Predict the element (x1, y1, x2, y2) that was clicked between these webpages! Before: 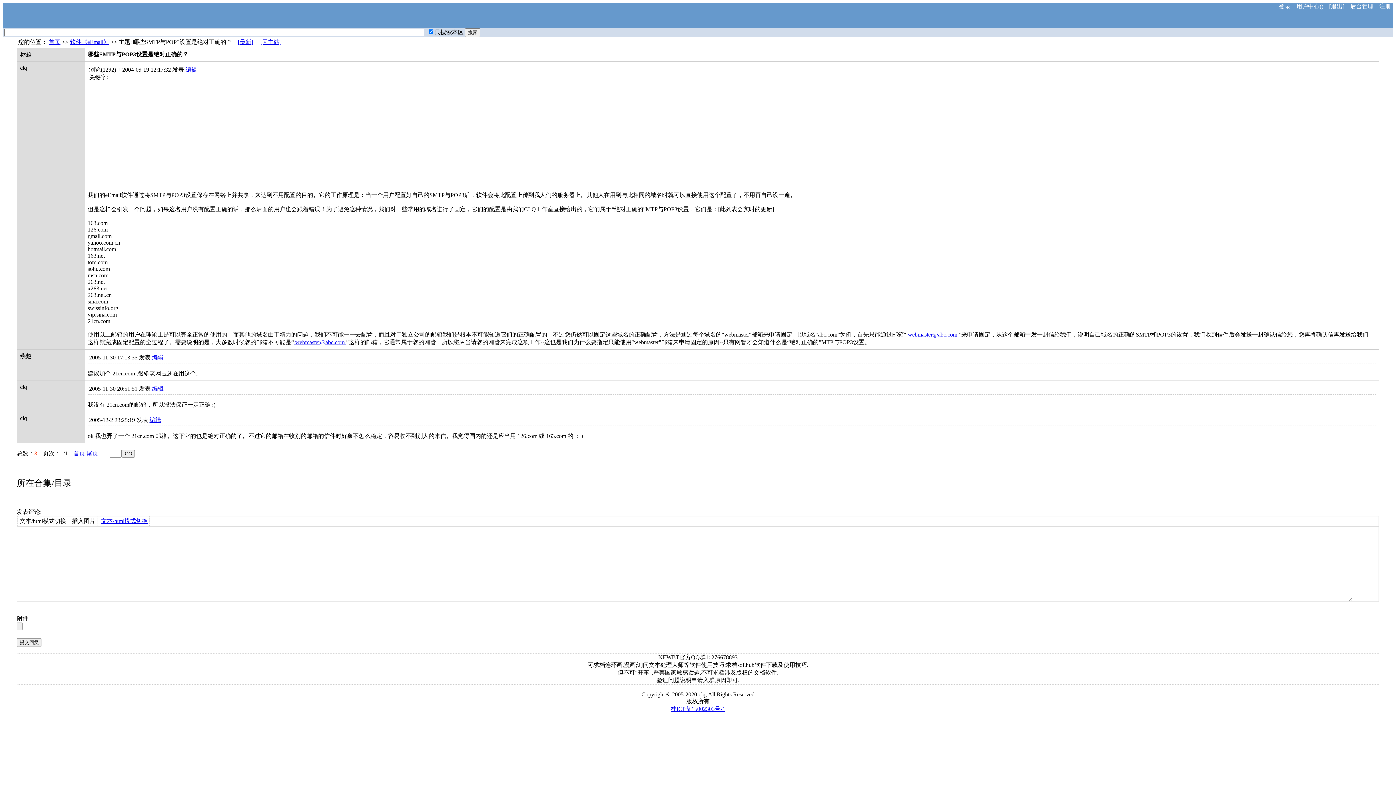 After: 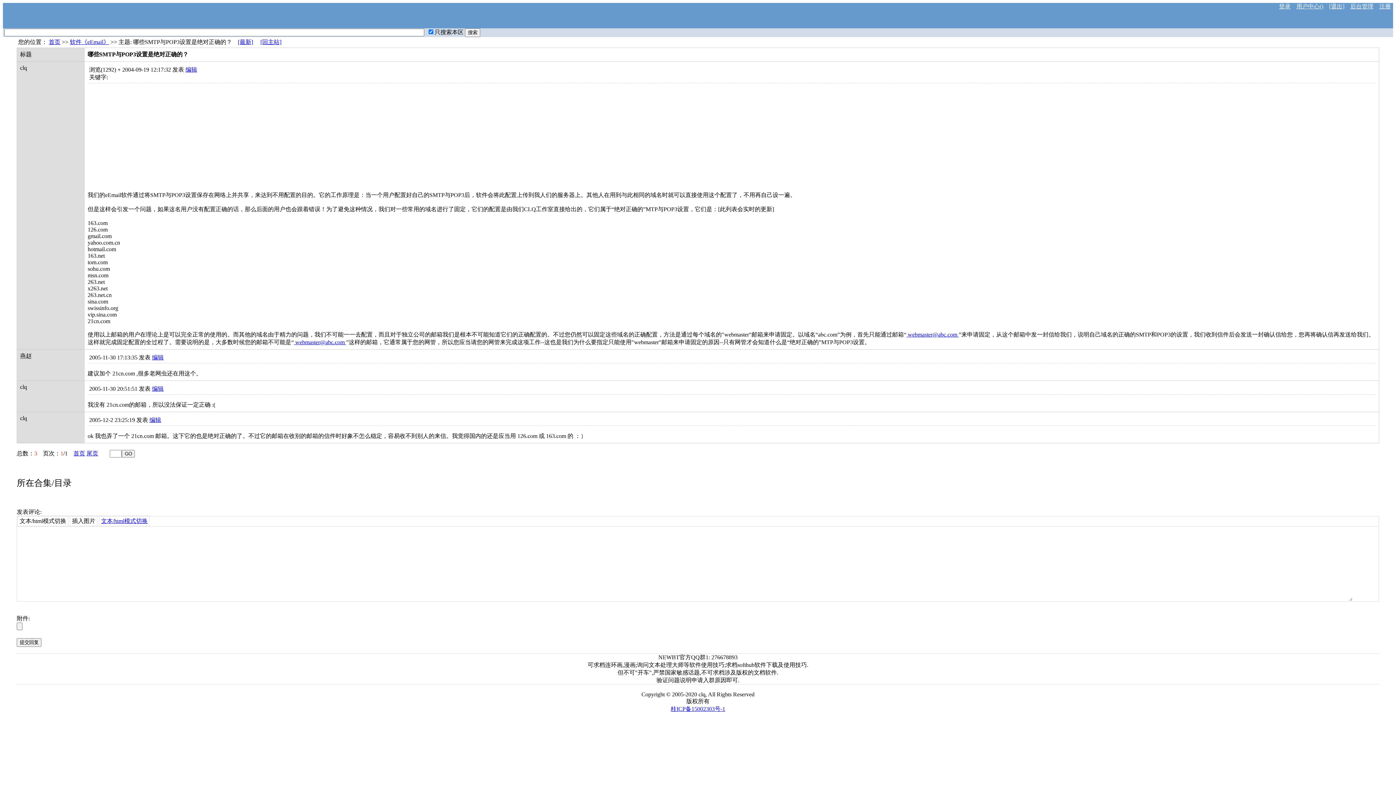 Action: bbox: (906, 331, 958, 337) label:  webmaster@abc.com 